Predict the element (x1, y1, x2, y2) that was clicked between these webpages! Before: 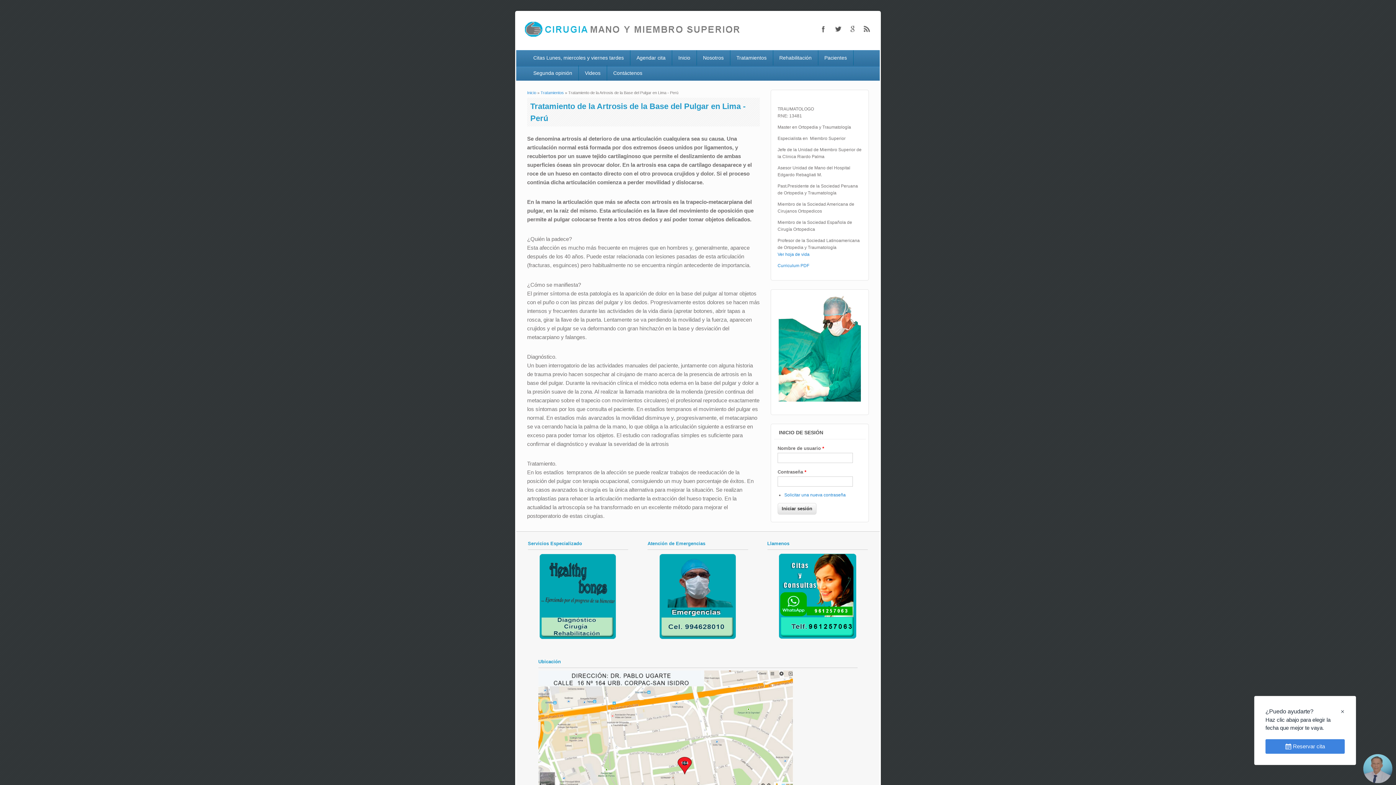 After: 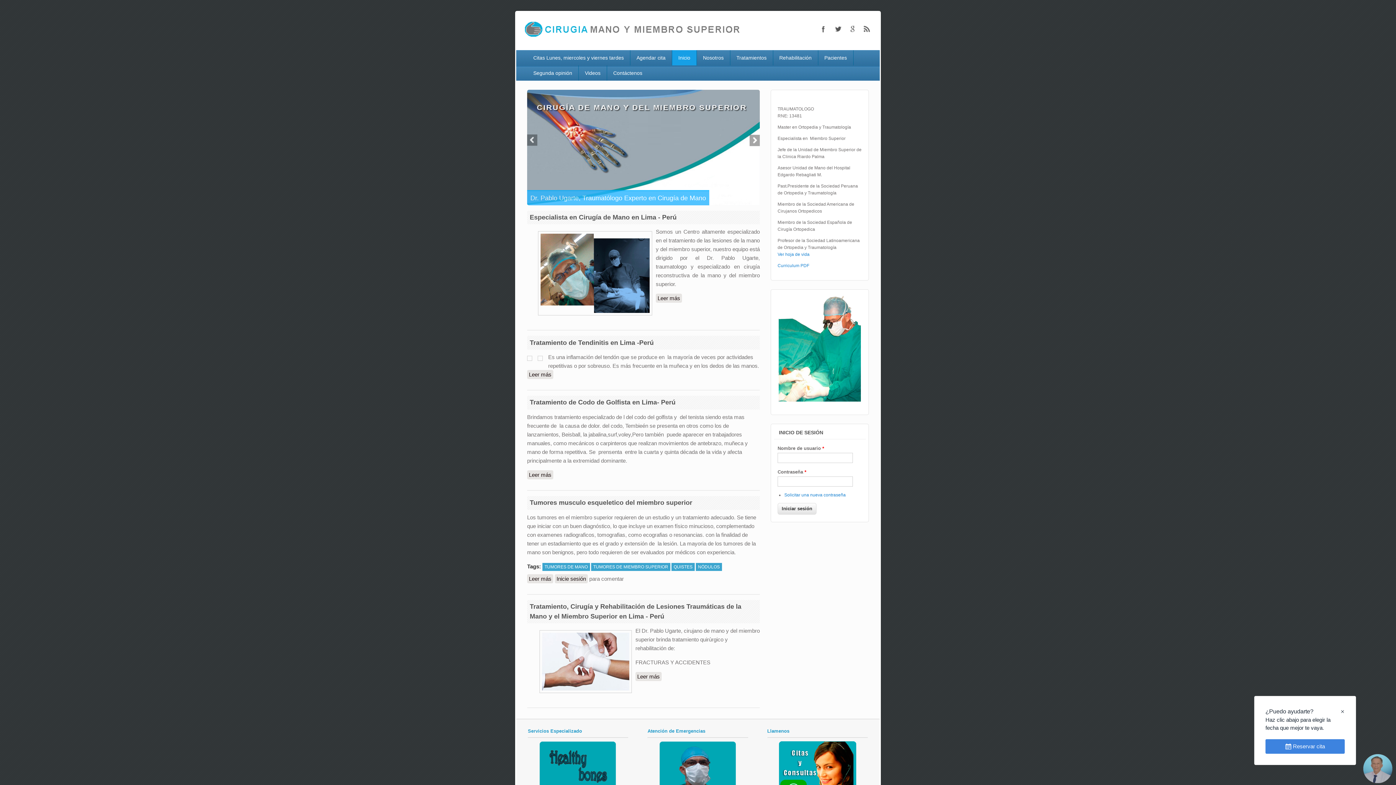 Action: bbox: (672, 50, 696, 65) label: Inicio